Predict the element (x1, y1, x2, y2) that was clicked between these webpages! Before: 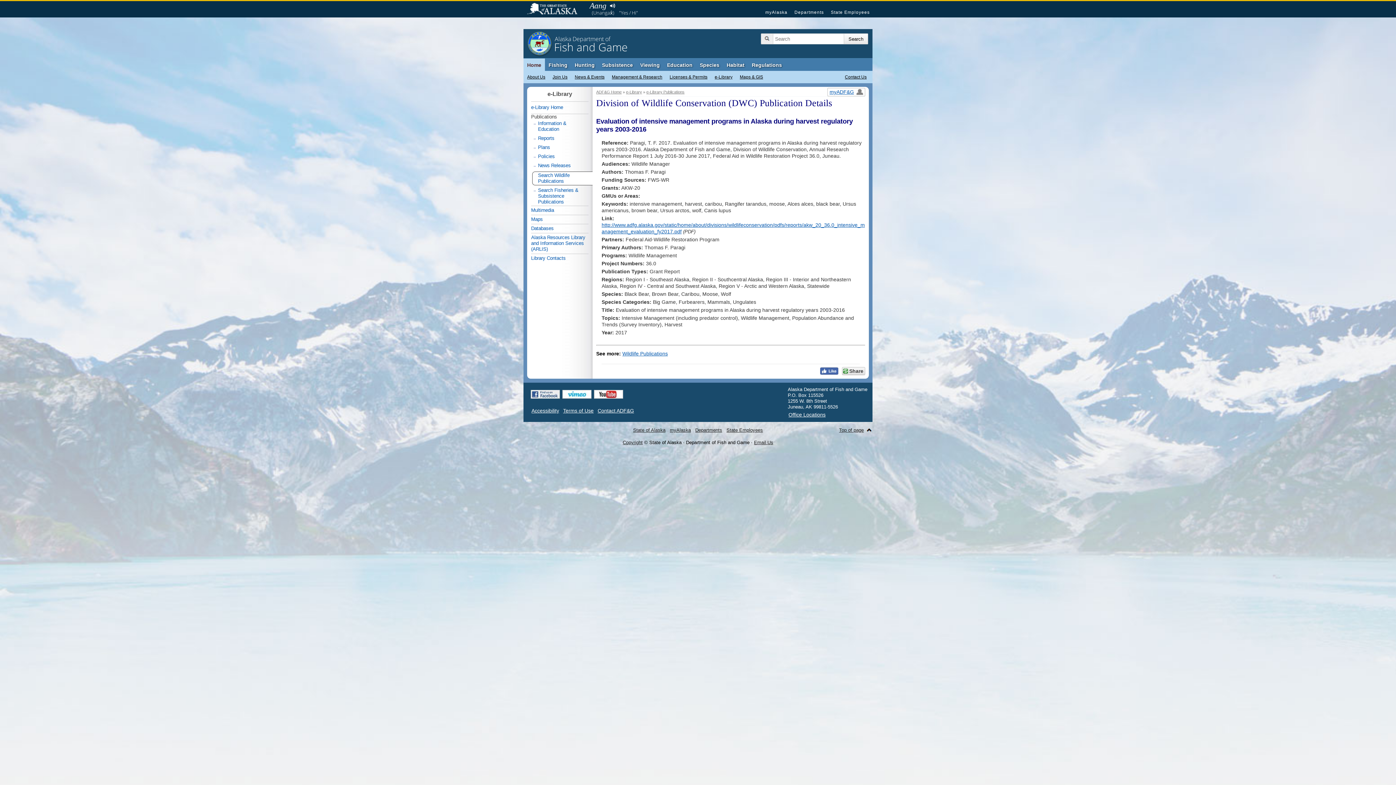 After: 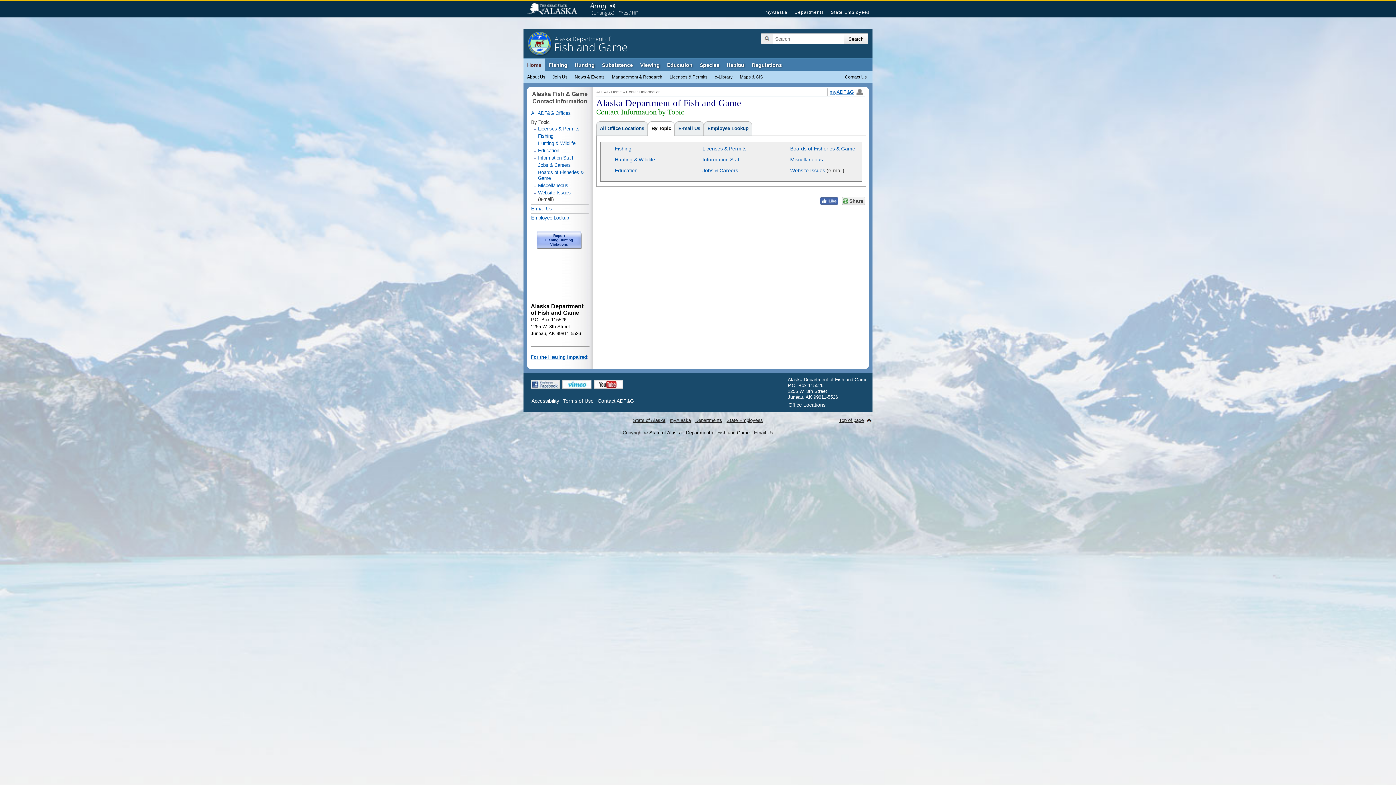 Action: label: Contact ADF&G bbox: (597, 407, 634, 414)